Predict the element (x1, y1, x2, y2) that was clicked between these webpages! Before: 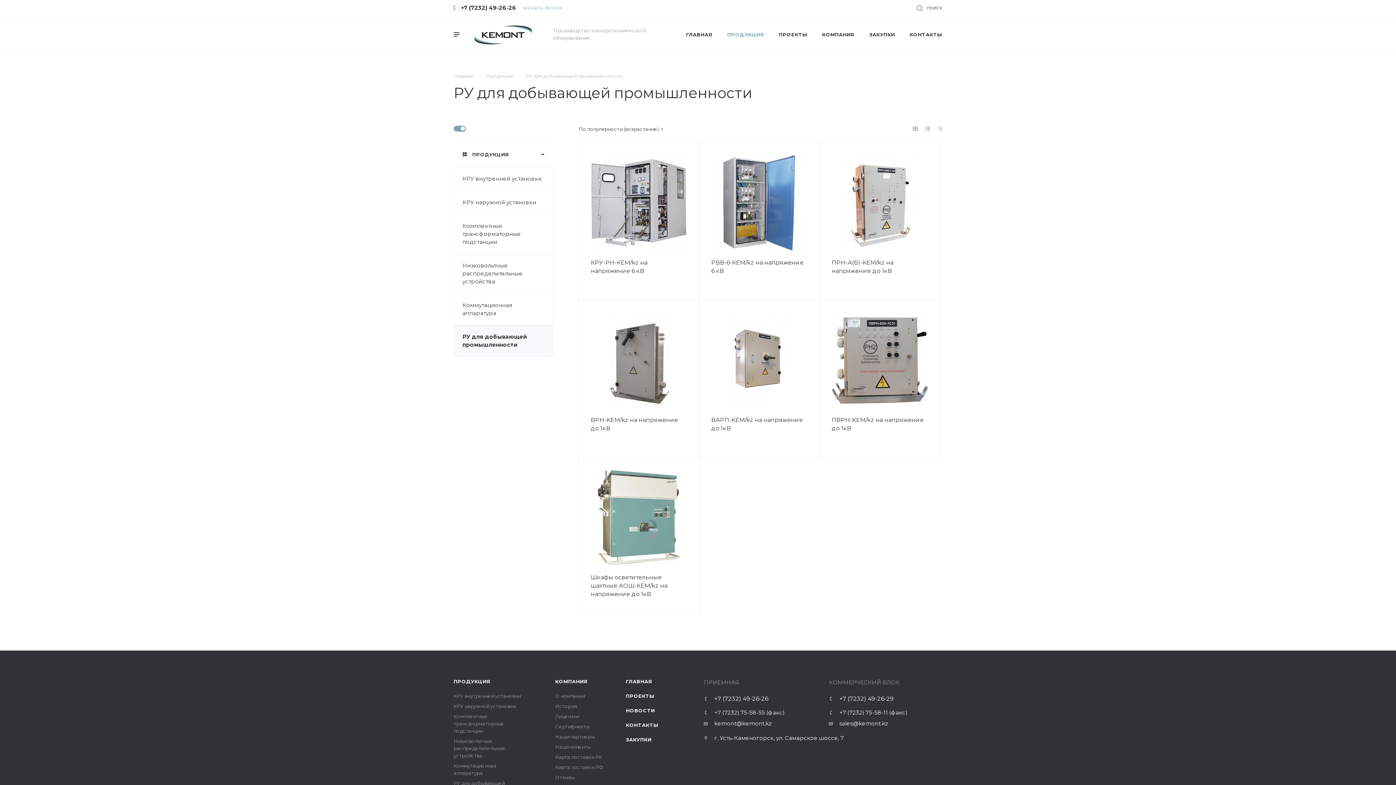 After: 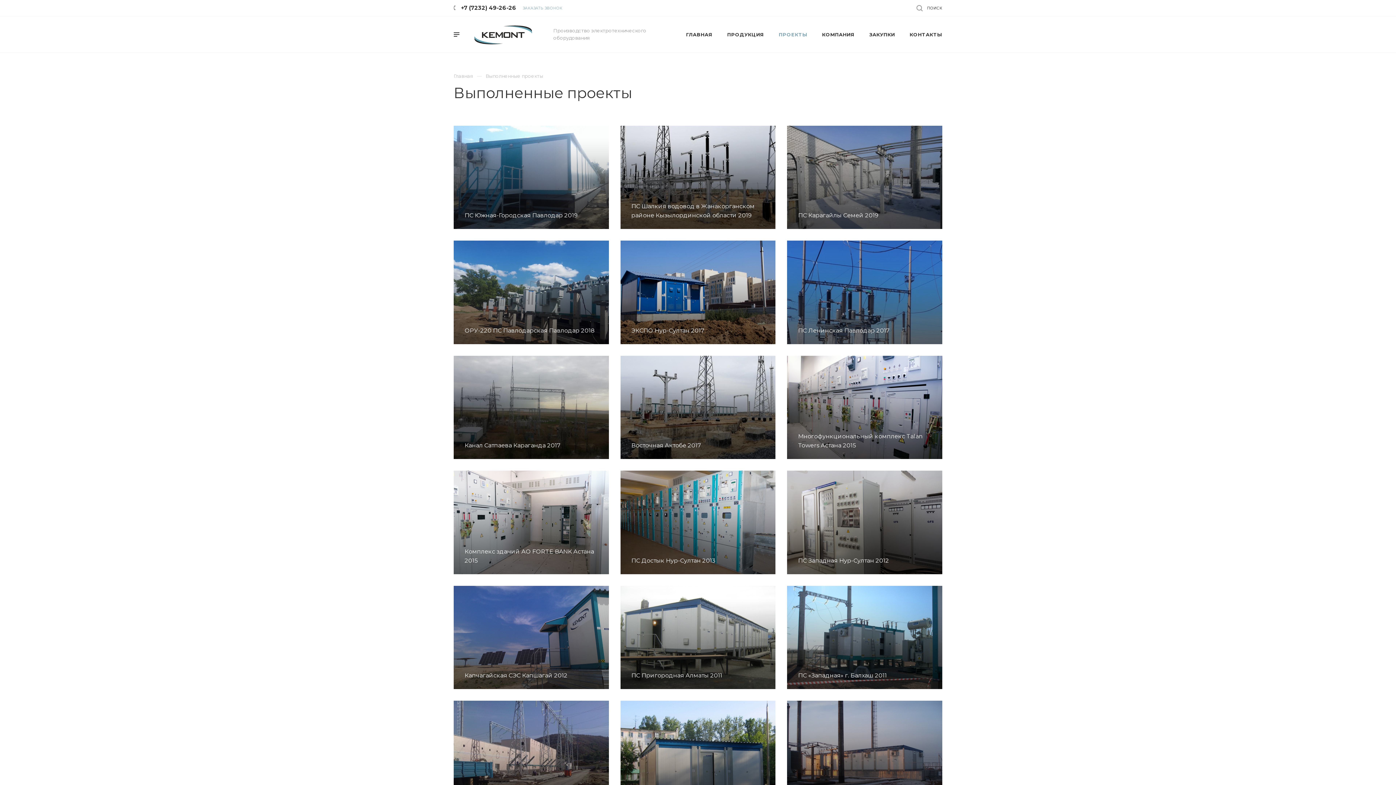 Action: label: ПРОЕКТЫ bbox: (626, 693, 654, 699)